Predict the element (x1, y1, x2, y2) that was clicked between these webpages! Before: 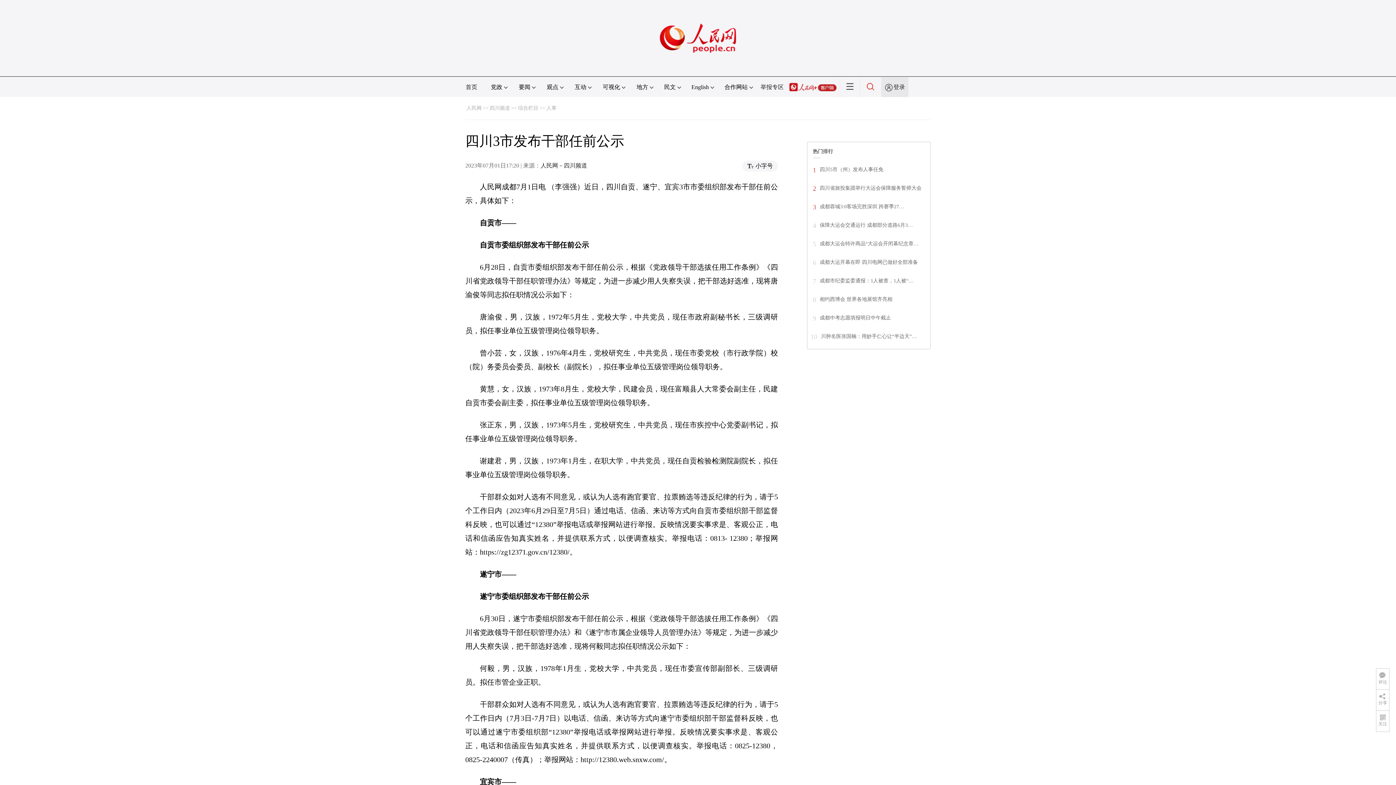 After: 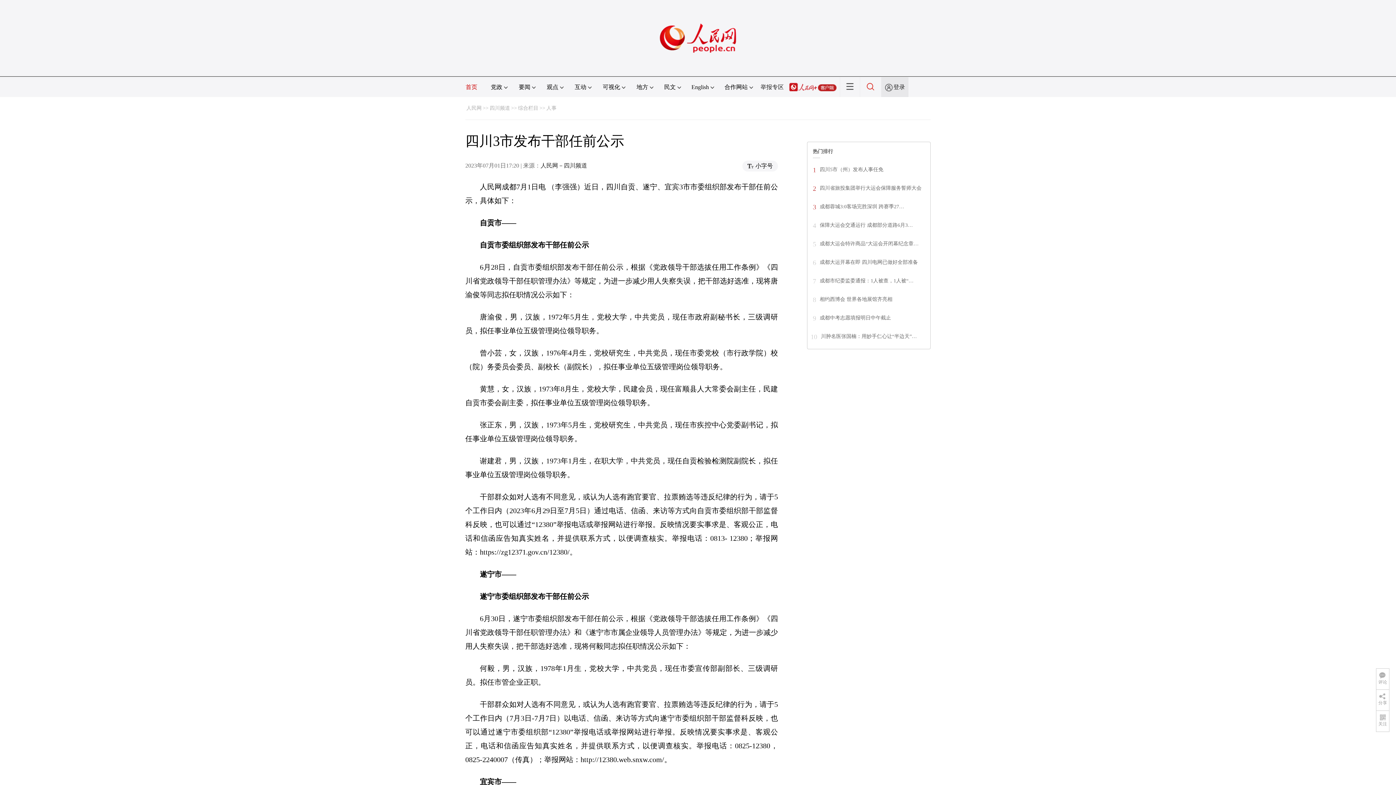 Action: label: 首页 bbox: (465, 84, 477, 90)